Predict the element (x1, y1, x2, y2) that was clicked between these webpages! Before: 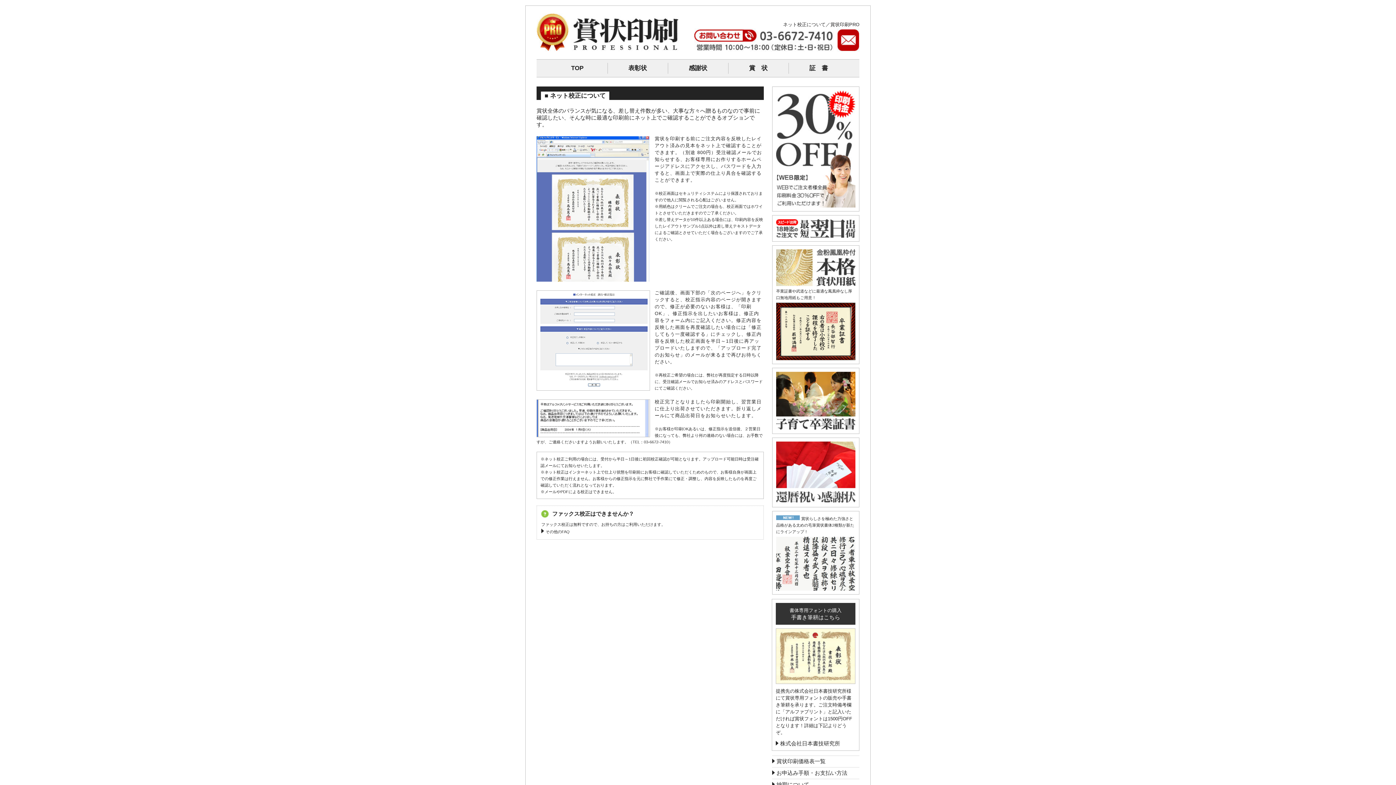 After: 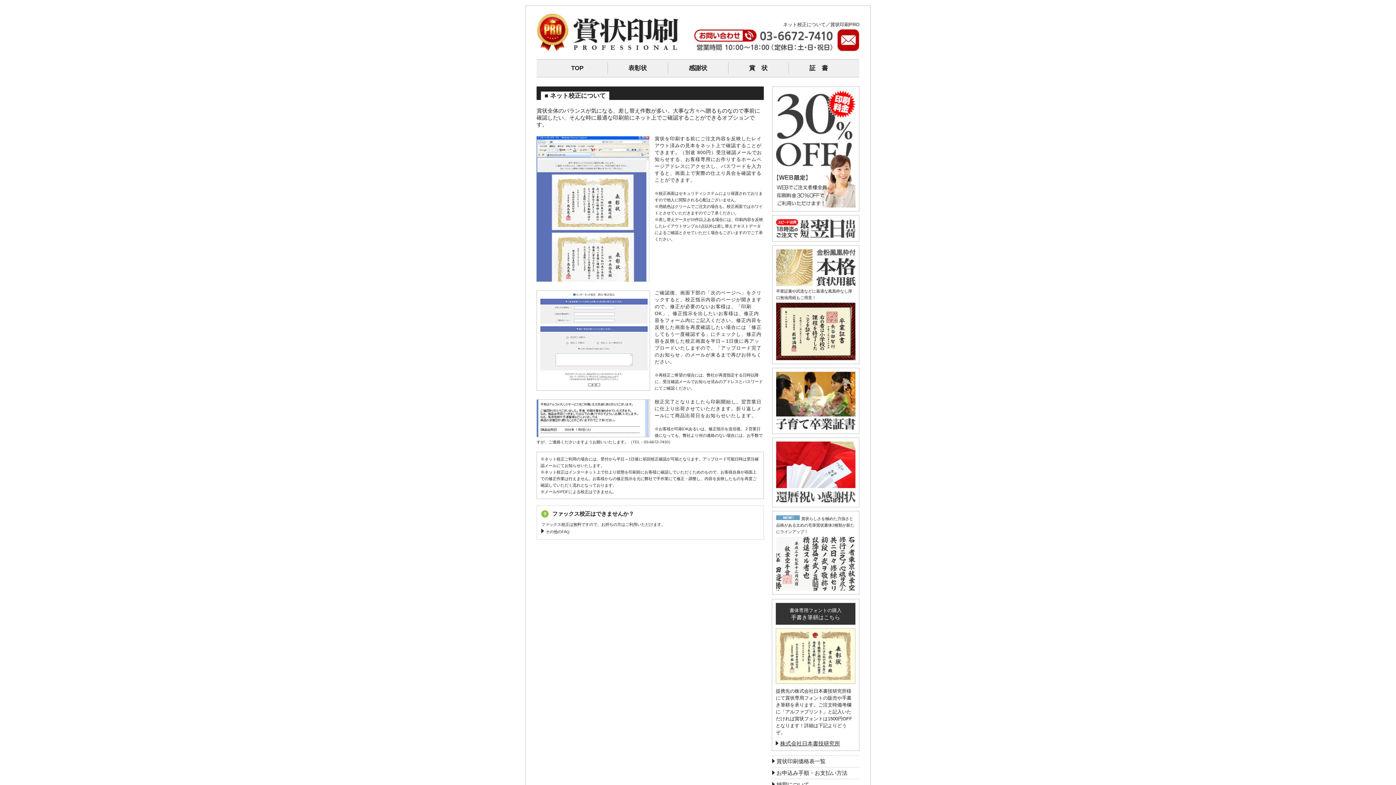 Action: bbox: (780, 740, 840, 746) label: 株式会社日本書技研究所